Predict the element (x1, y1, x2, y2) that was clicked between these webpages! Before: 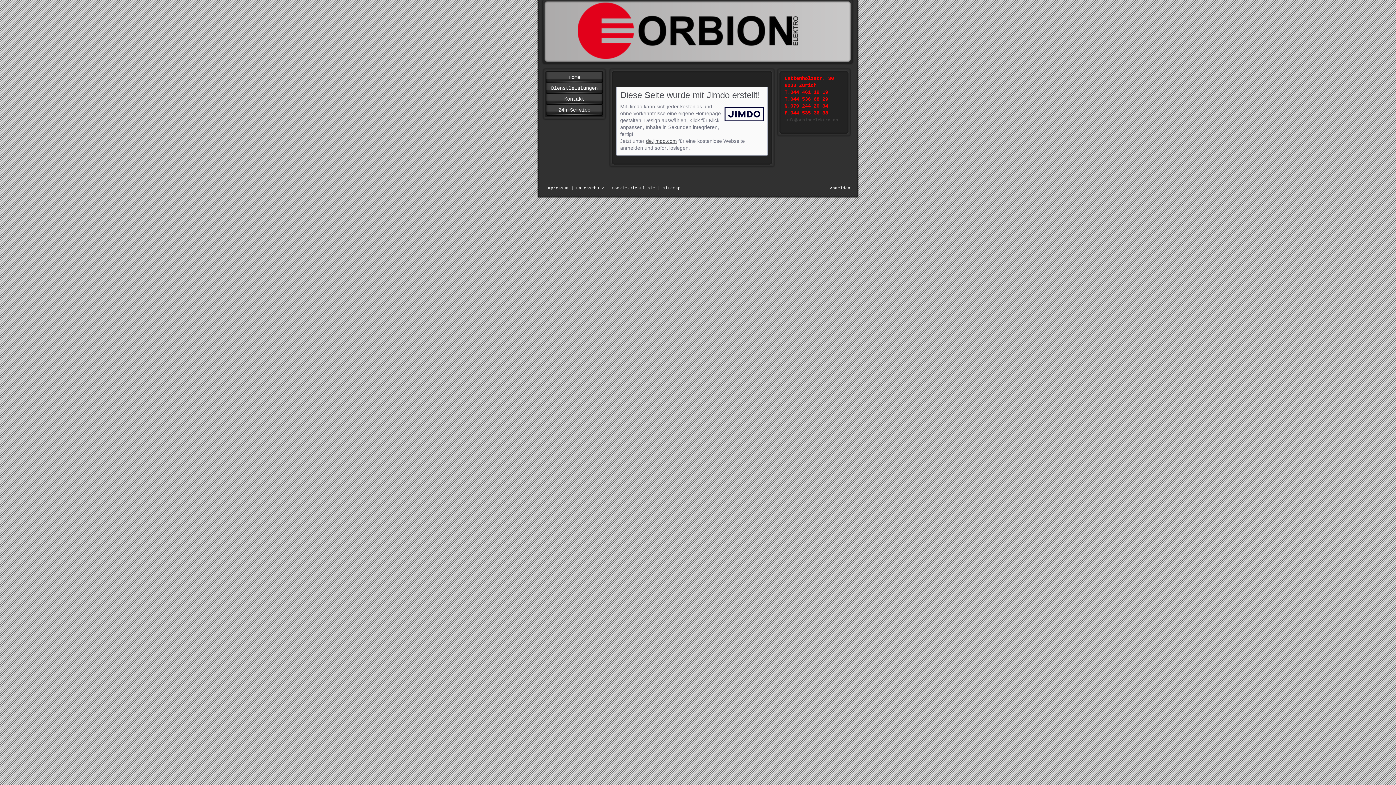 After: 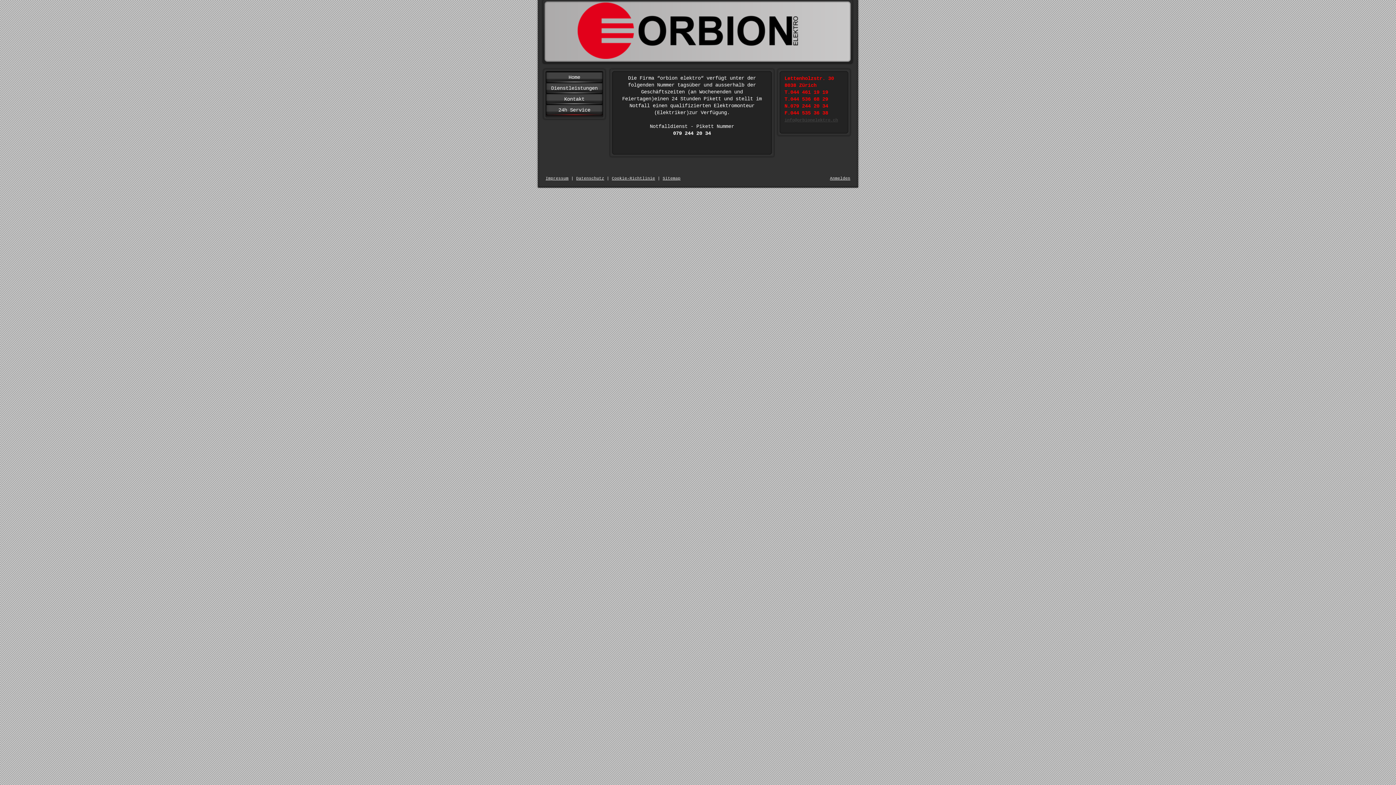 Action: bbox: (546, 104, 602, 115) label: 24h Service